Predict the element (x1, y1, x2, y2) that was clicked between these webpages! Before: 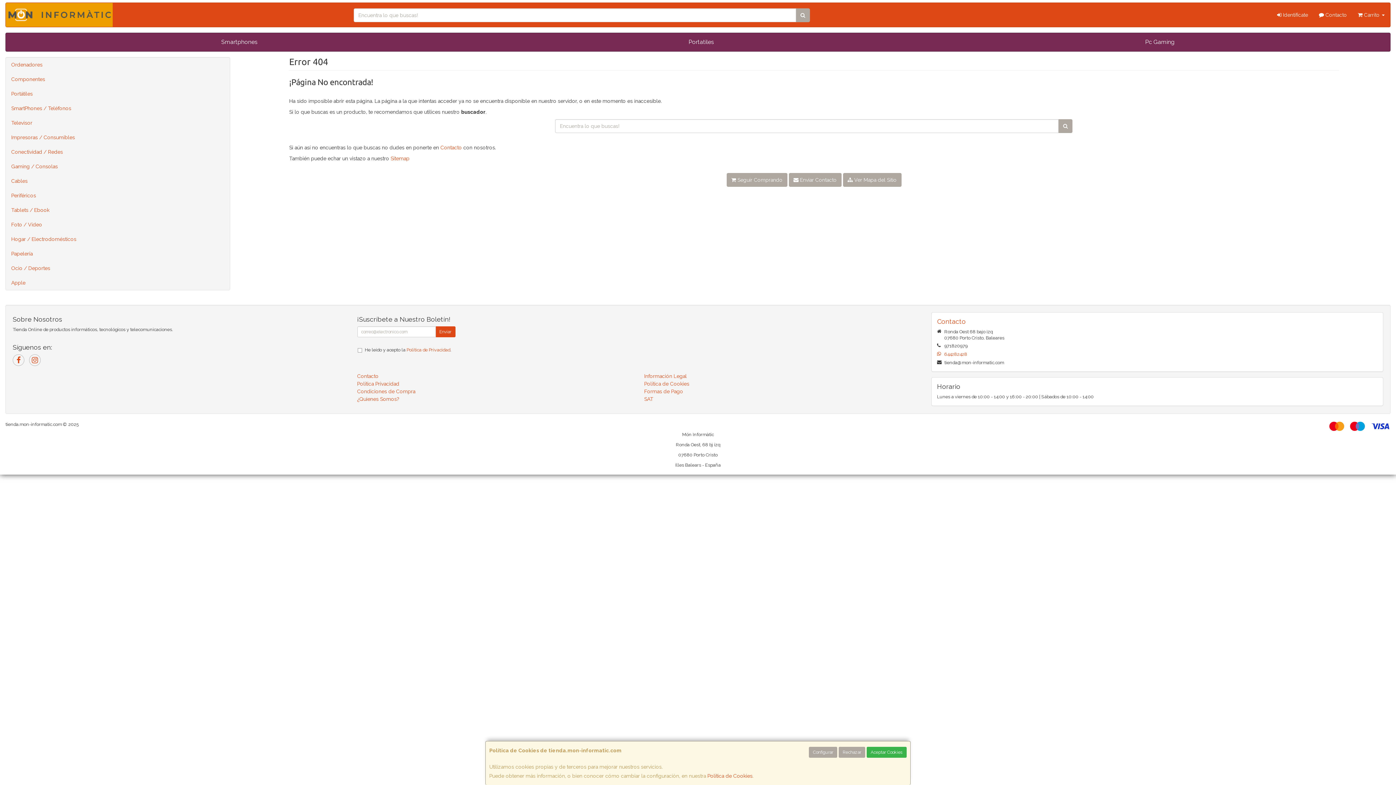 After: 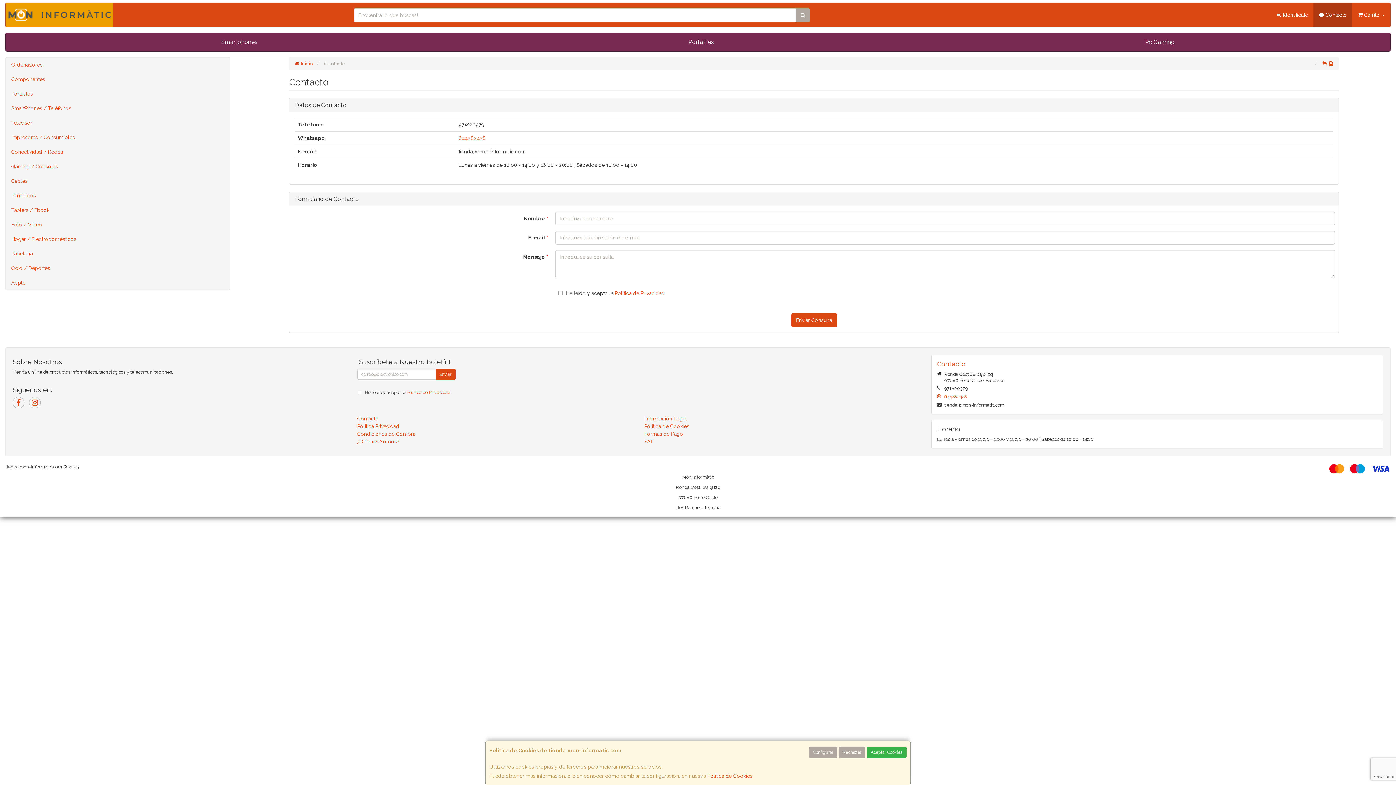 Action: label:  Enviar Contacto bbox: (788, 173, 841, 186)